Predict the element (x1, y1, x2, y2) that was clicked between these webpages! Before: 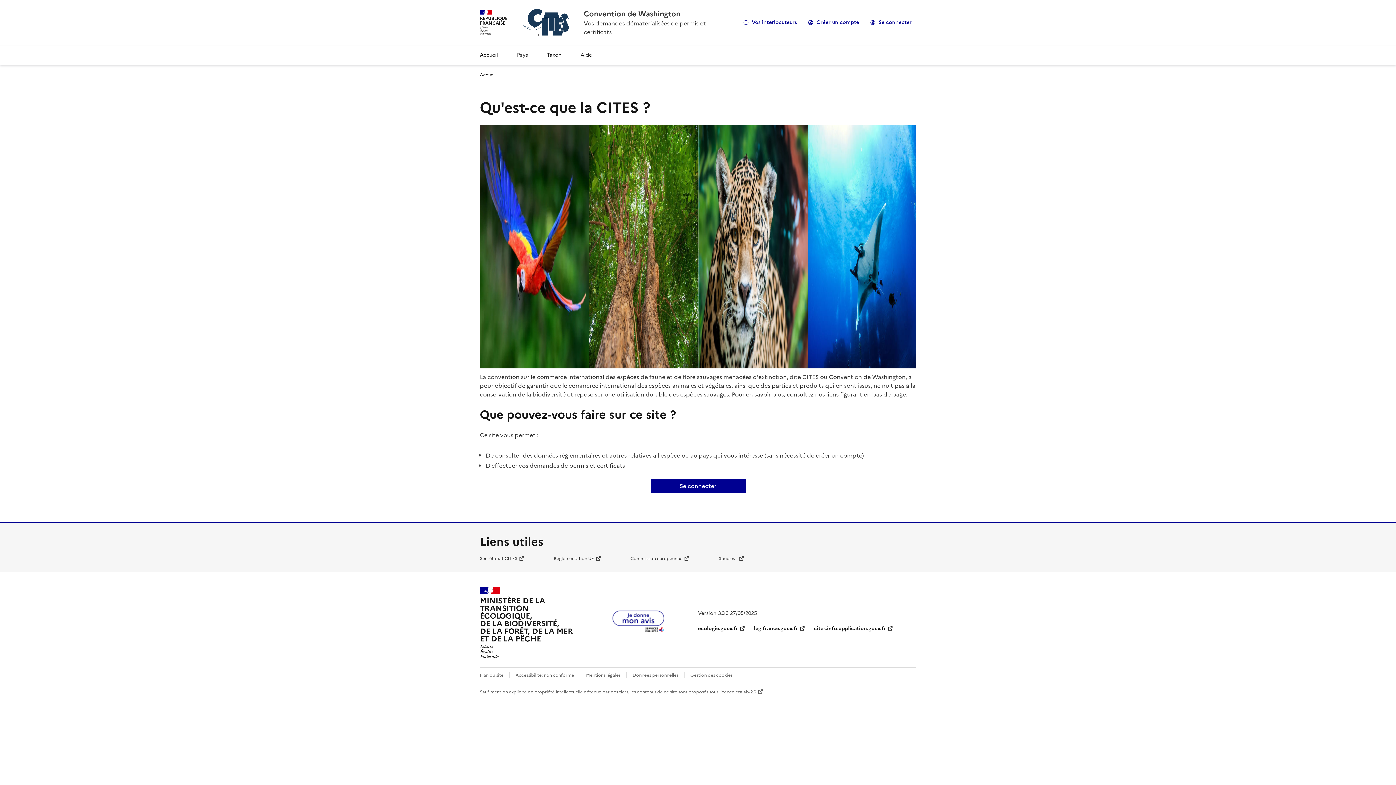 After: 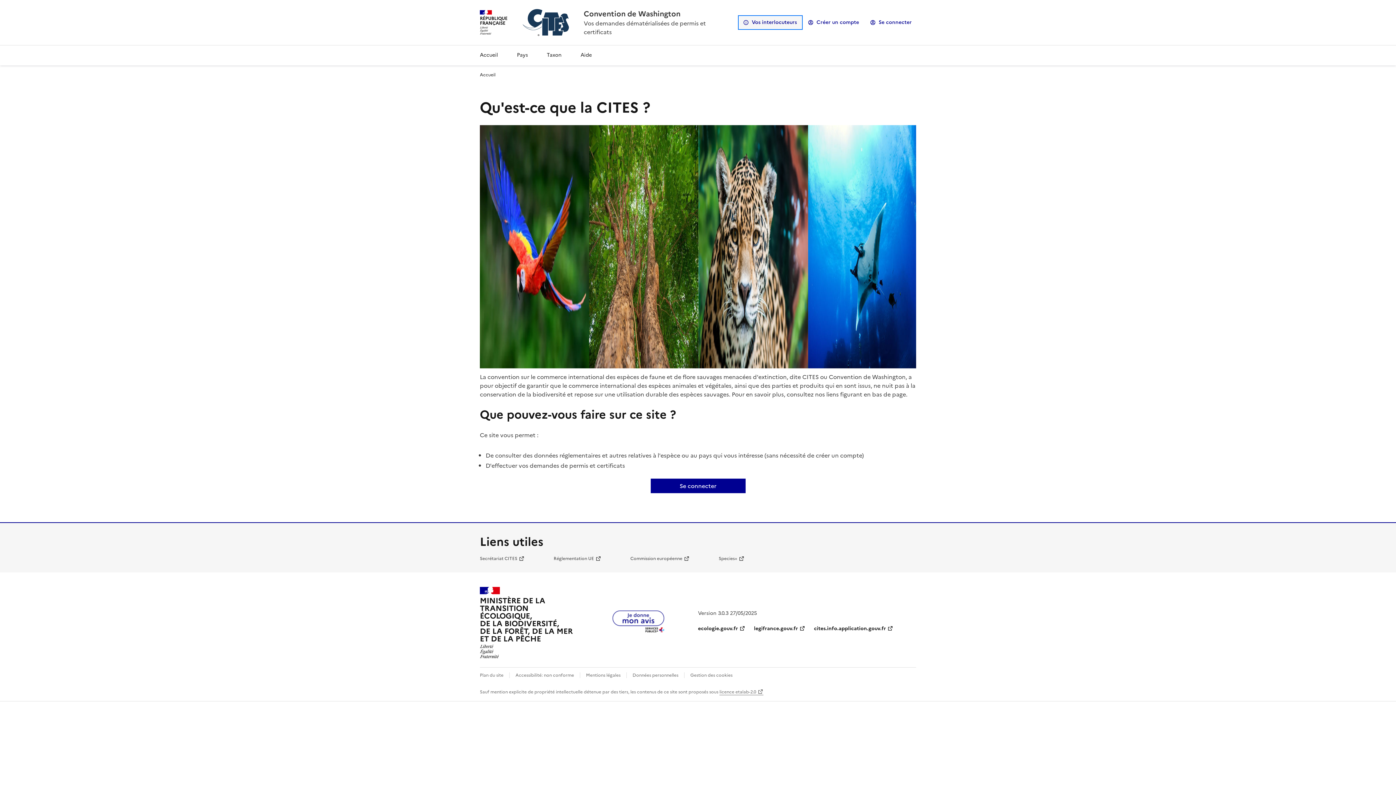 Action: label: Vos interlocuteurs bbox: (739, 16, 801, 28)